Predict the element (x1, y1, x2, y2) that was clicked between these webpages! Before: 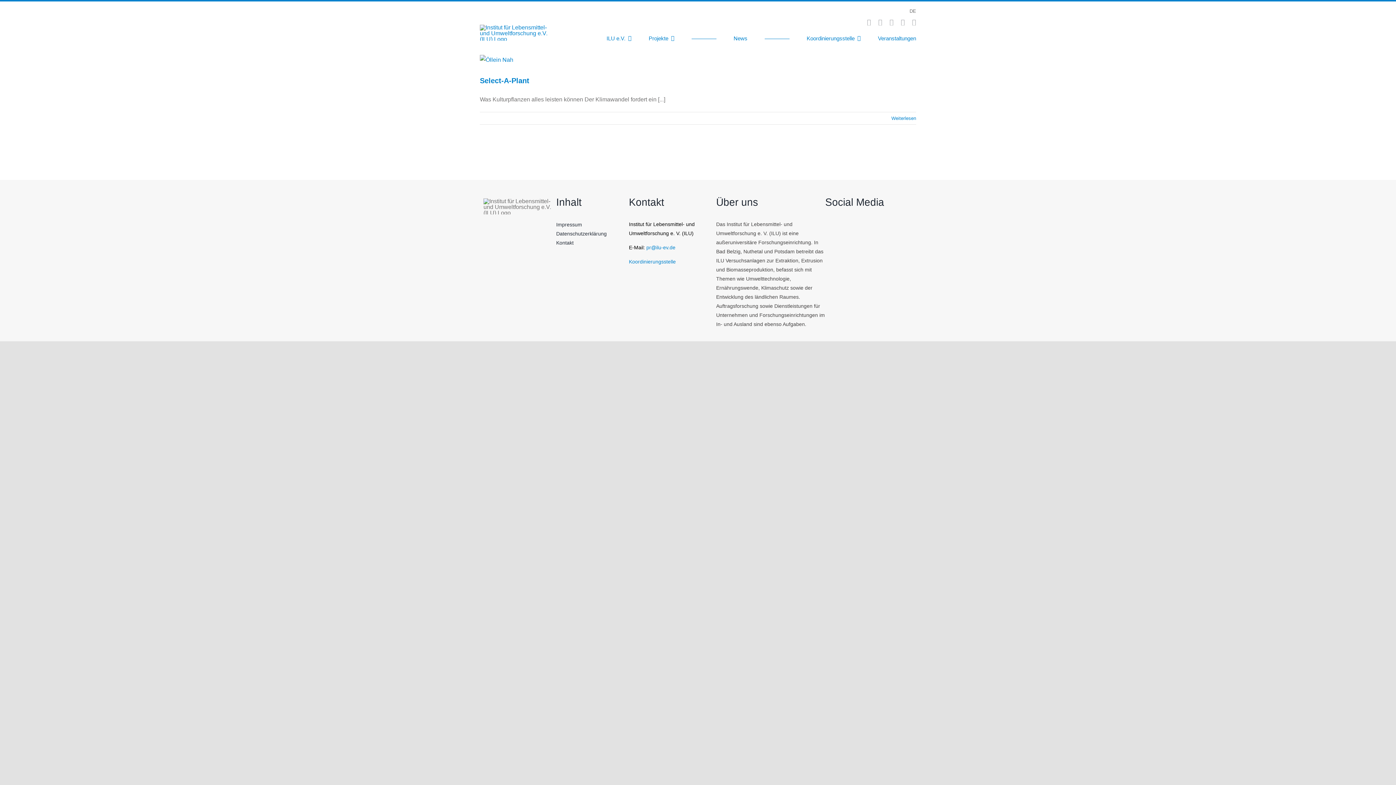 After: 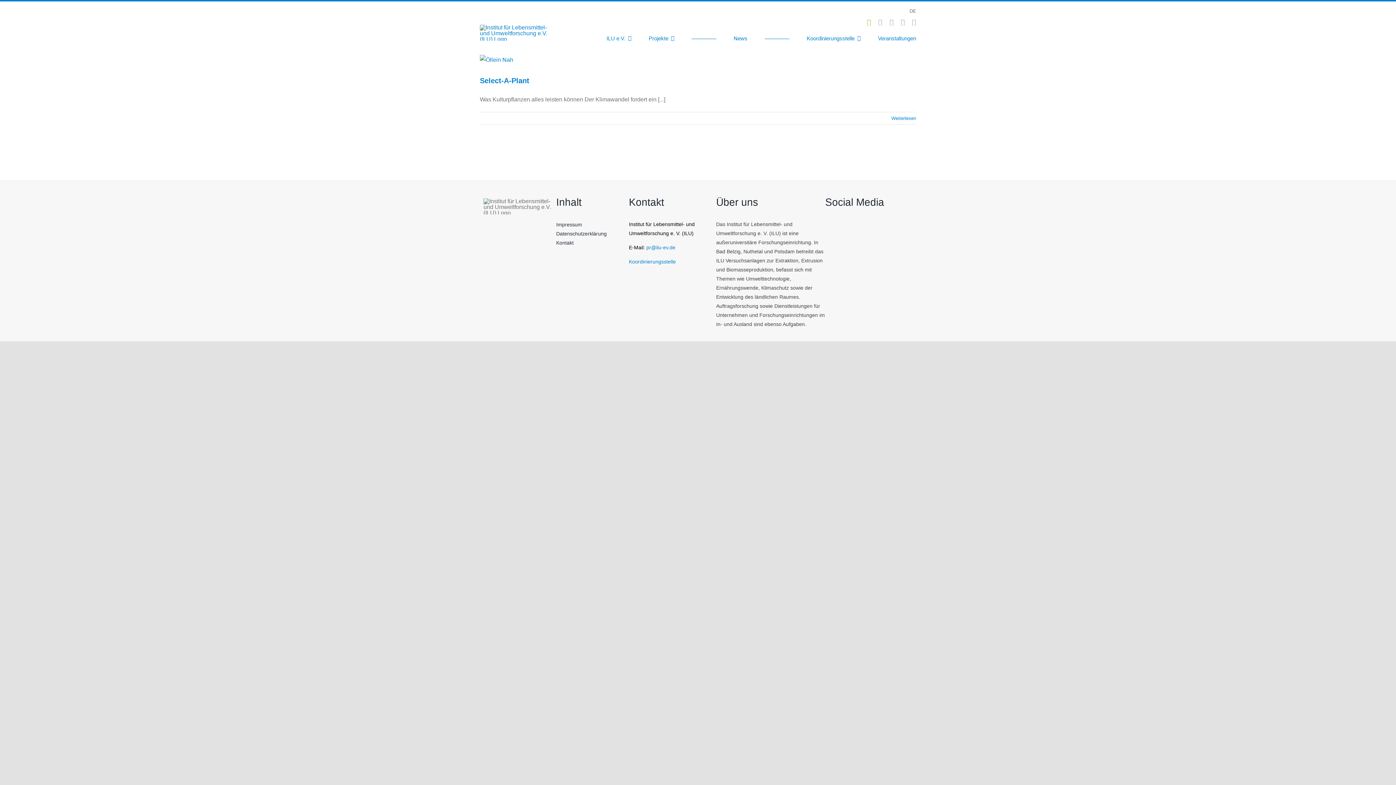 Action: label: facebook bbox: (867, 18, 871, 25)